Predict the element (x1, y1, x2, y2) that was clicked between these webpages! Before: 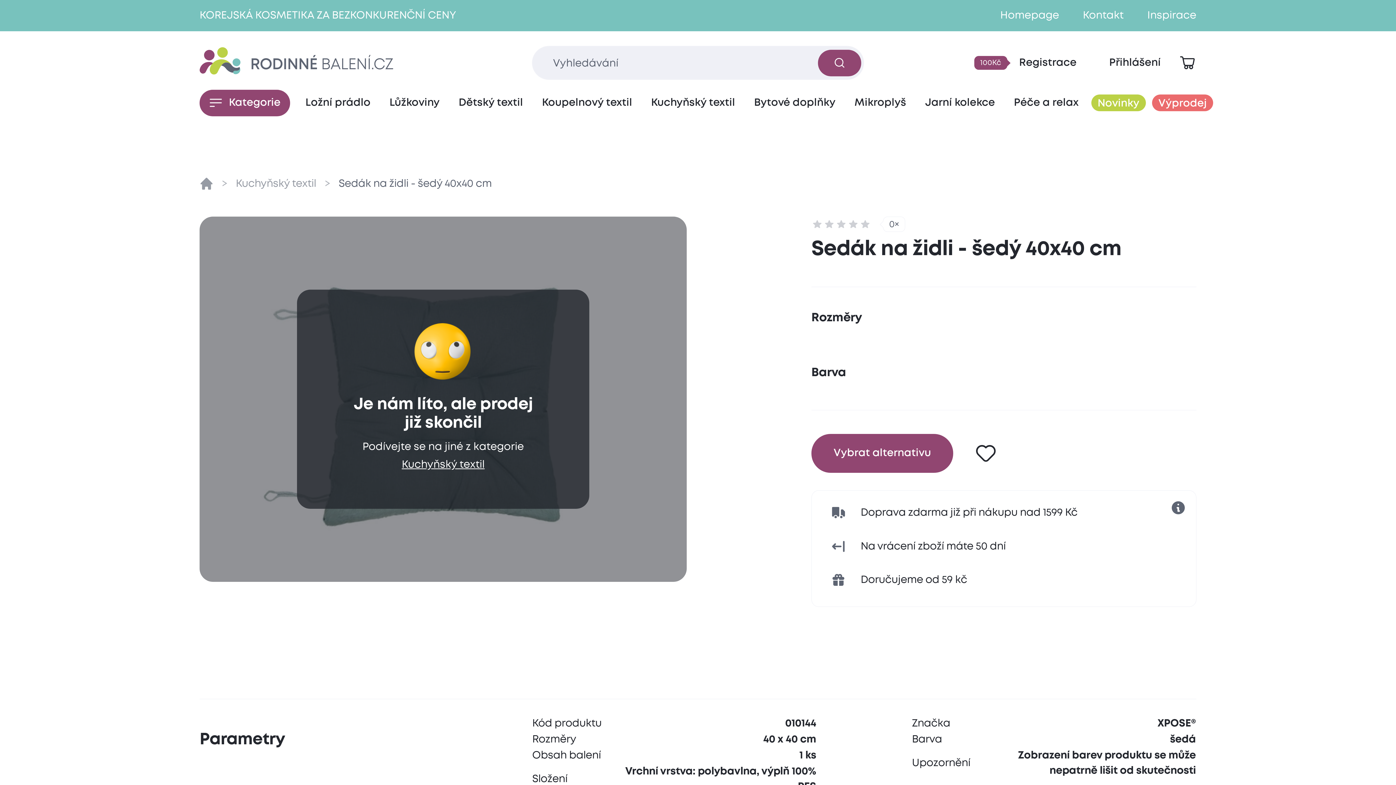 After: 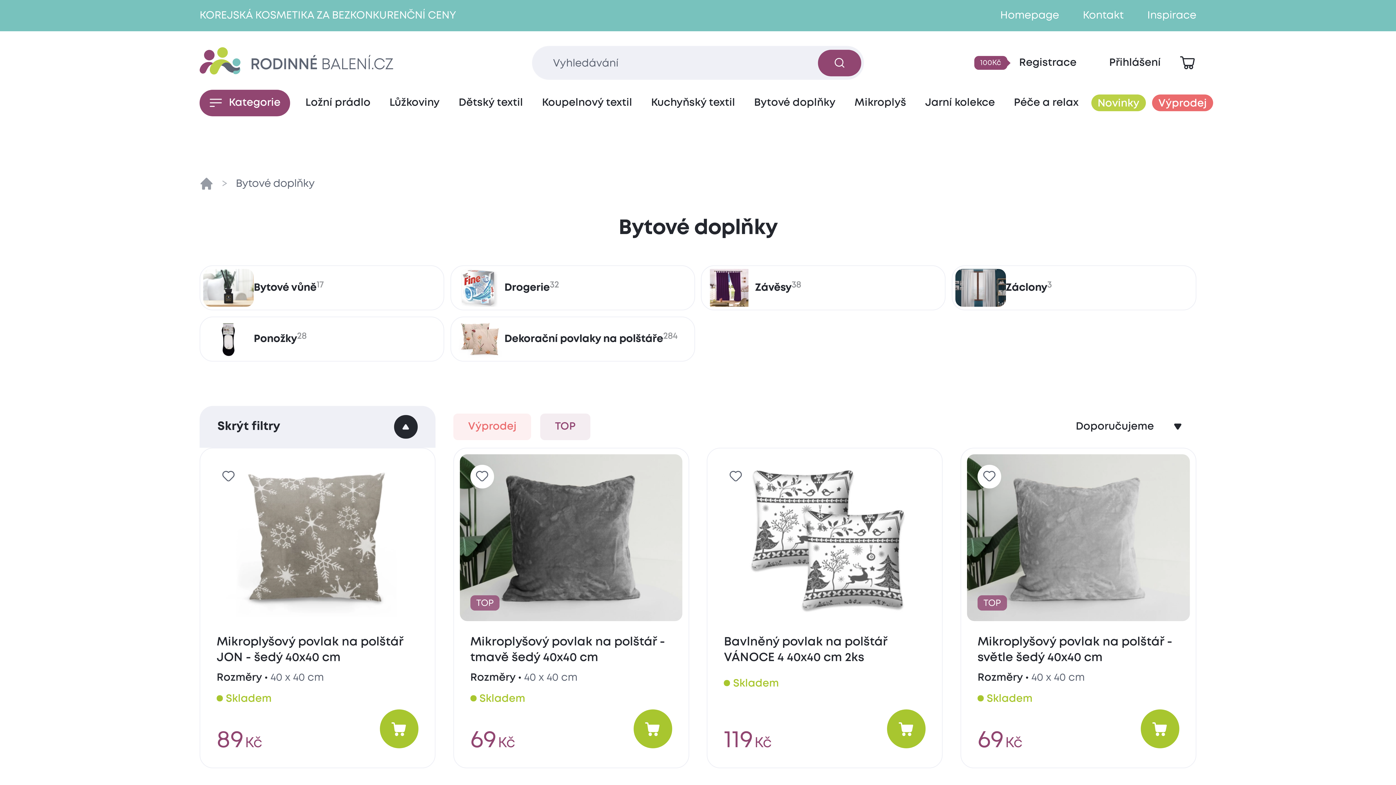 Action: label: Bytové doplňky bbox: (744, 89, 845, 116)